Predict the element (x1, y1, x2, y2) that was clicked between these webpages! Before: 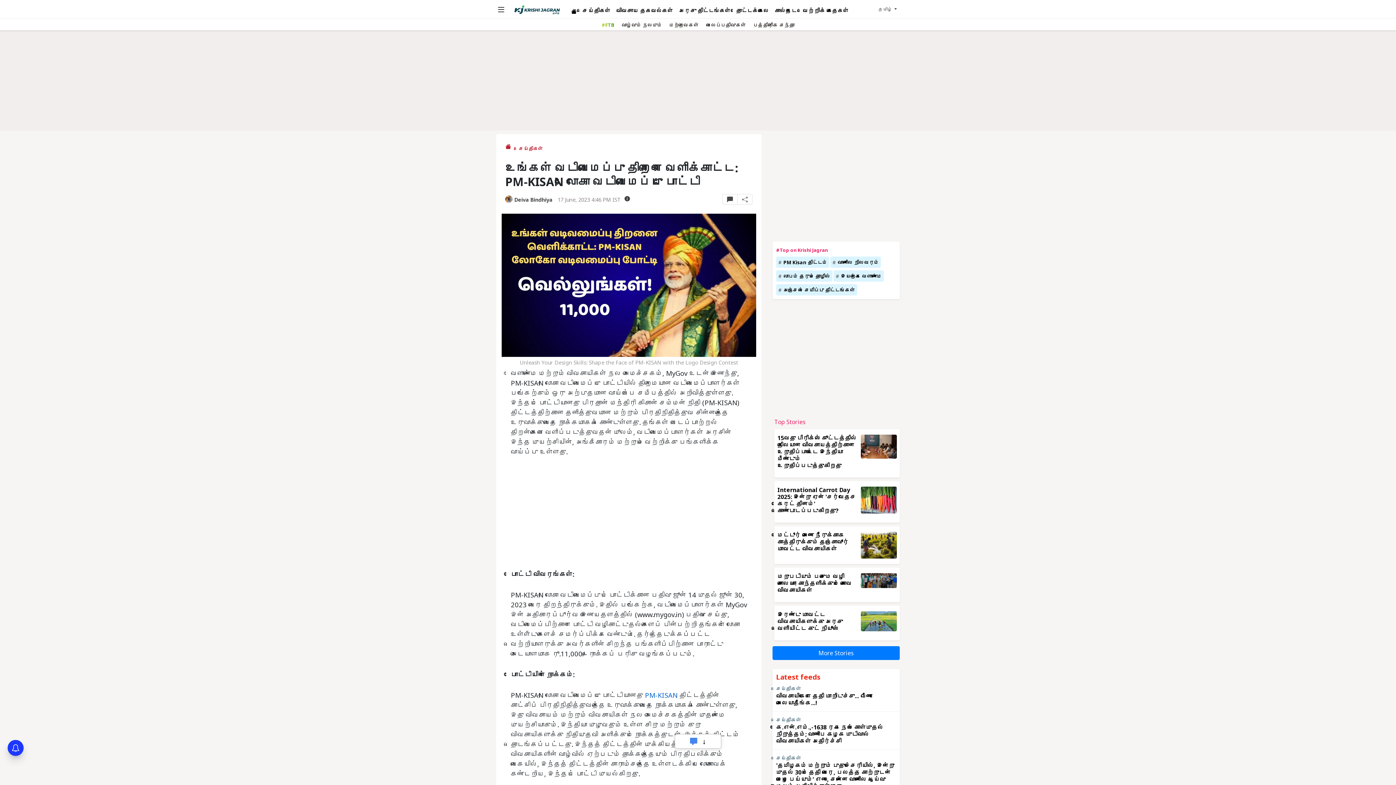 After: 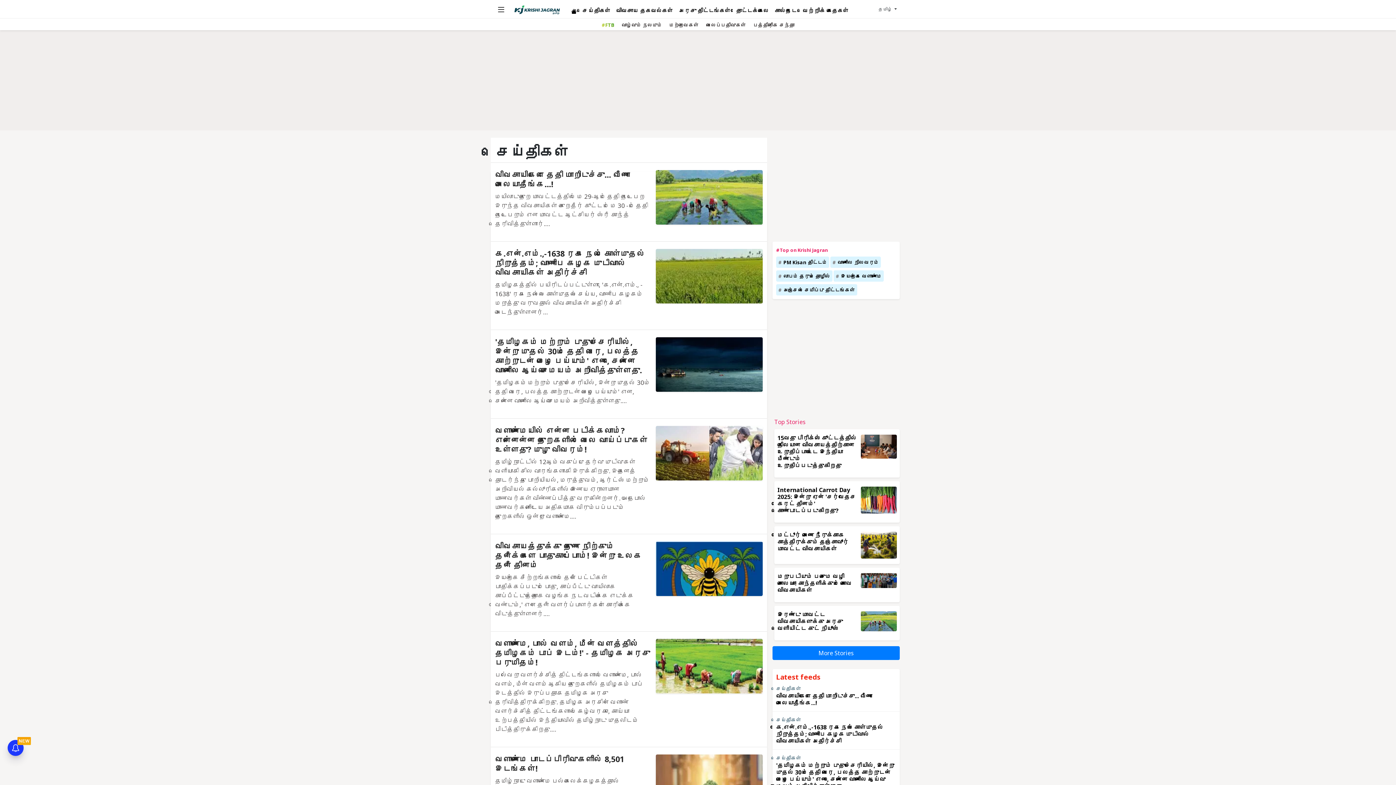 Action: label: Latest feeds bbox: (776, 672, 820, 682)